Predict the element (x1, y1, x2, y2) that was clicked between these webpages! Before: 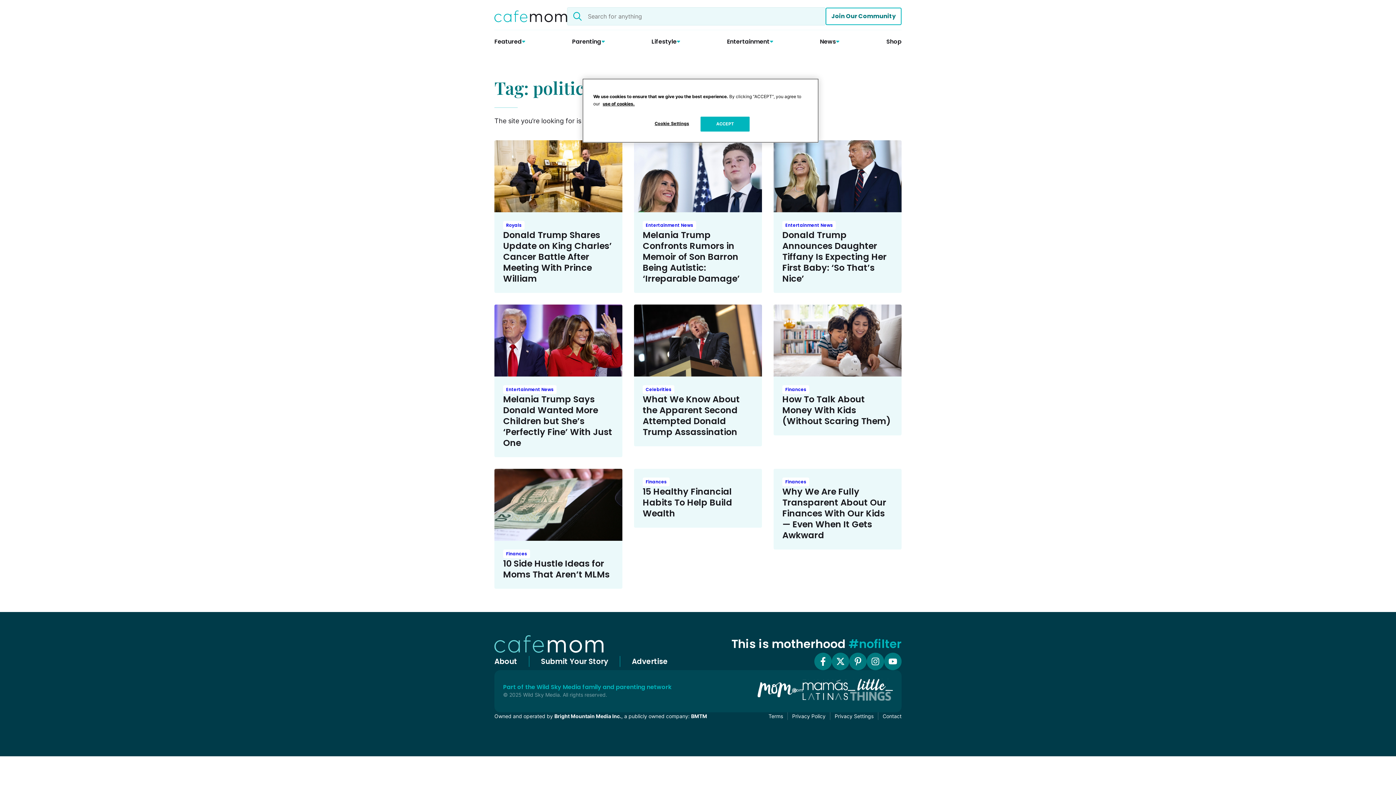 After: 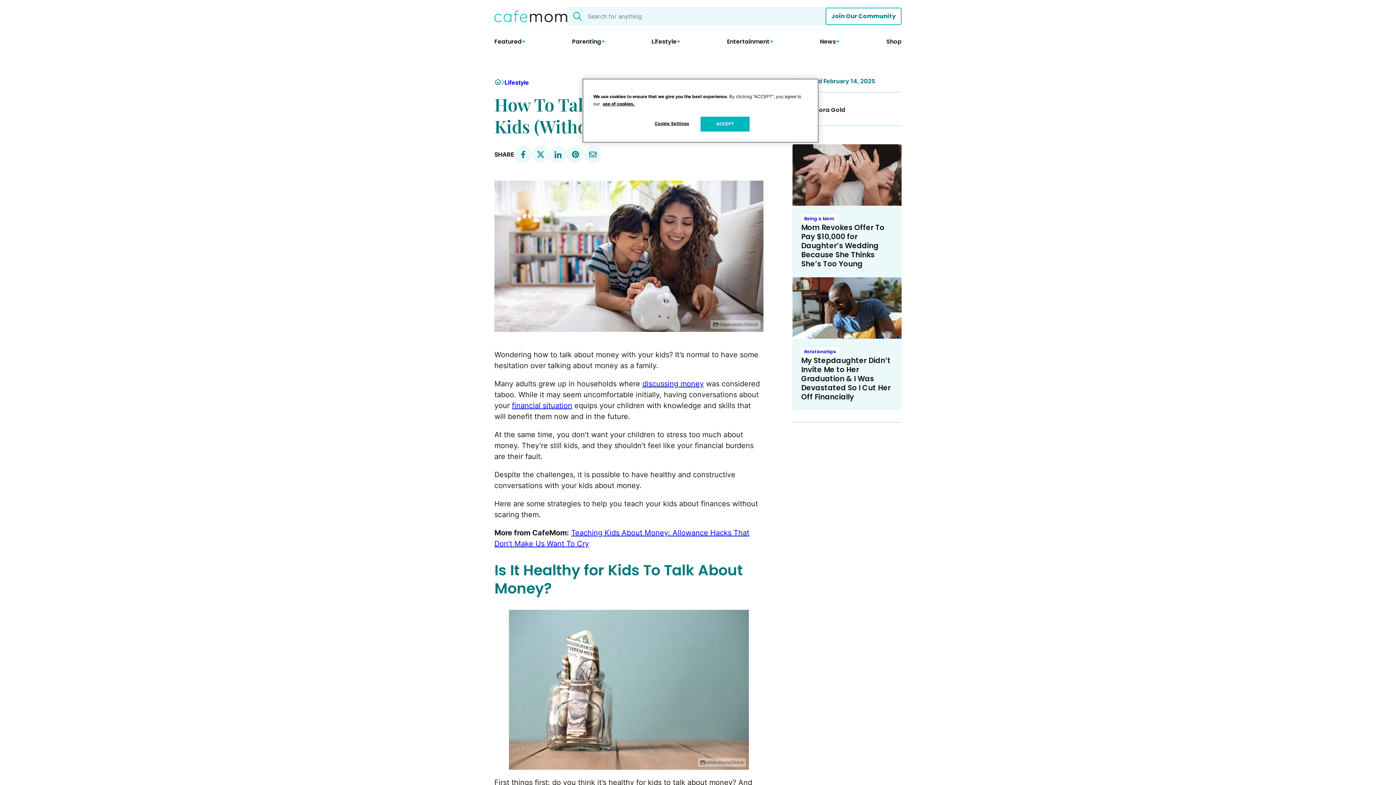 Action: label: How To Talk About Money With Kids ​(Without Scaring Them) bbox: (782, 393, 890, 427)